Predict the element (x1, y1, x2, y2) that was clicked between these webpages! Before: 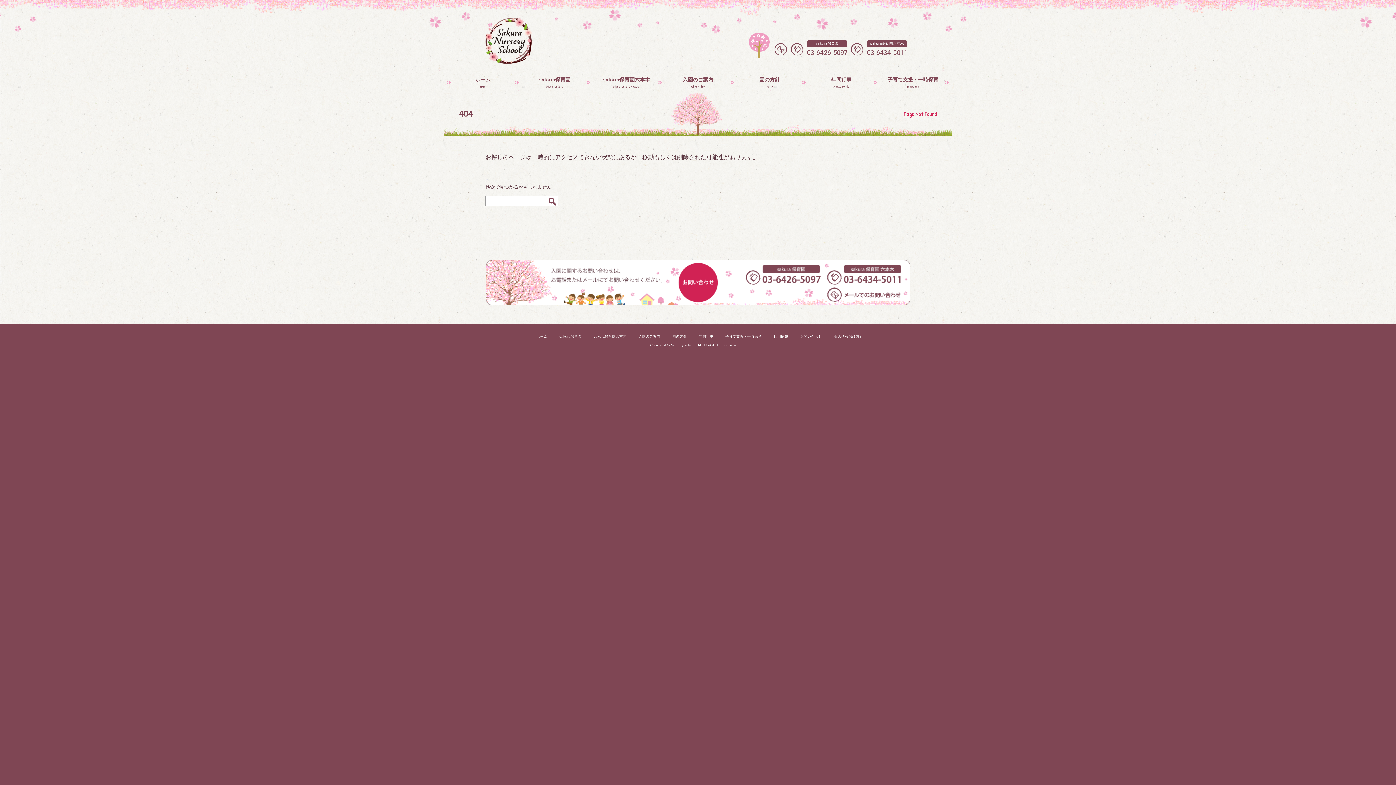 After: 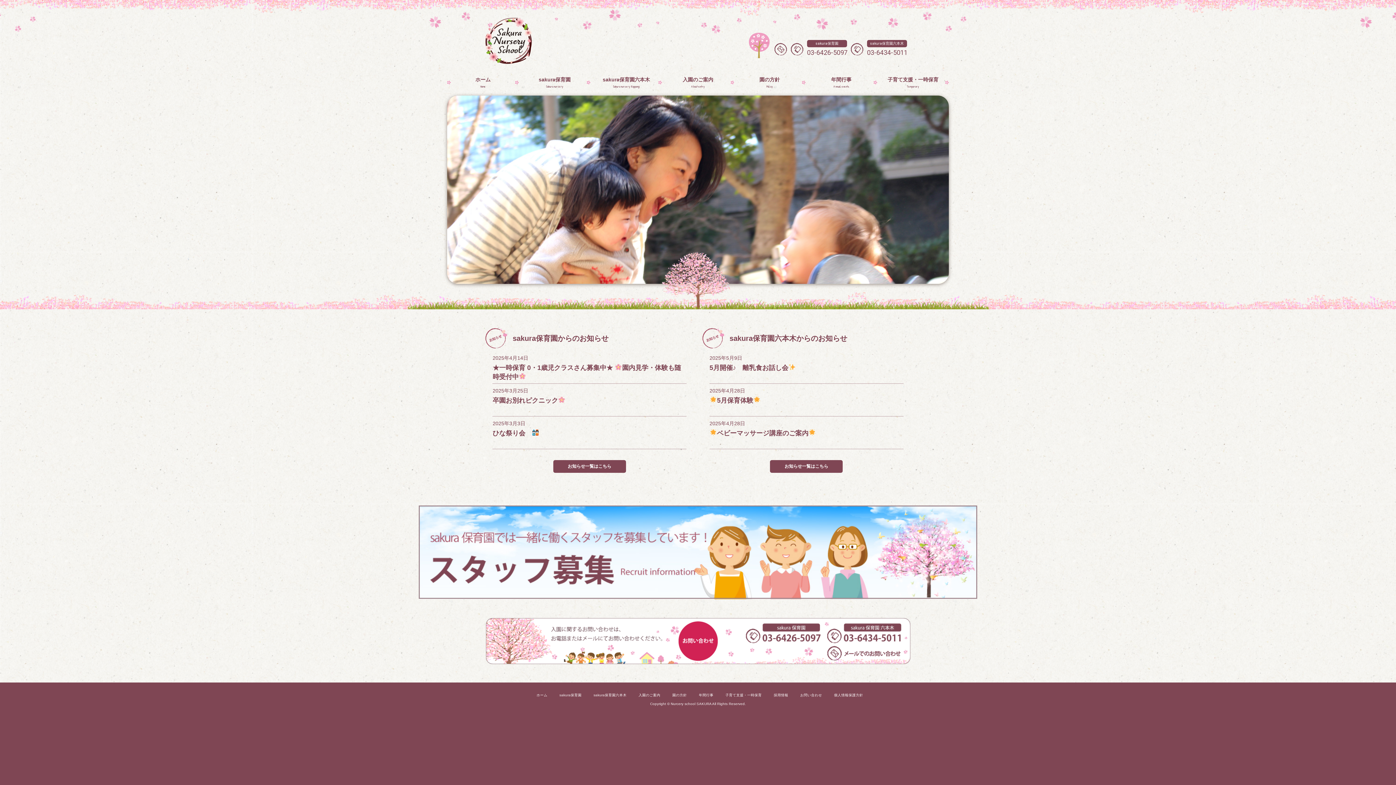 Action: bbox: (485, 9, 532, 72)